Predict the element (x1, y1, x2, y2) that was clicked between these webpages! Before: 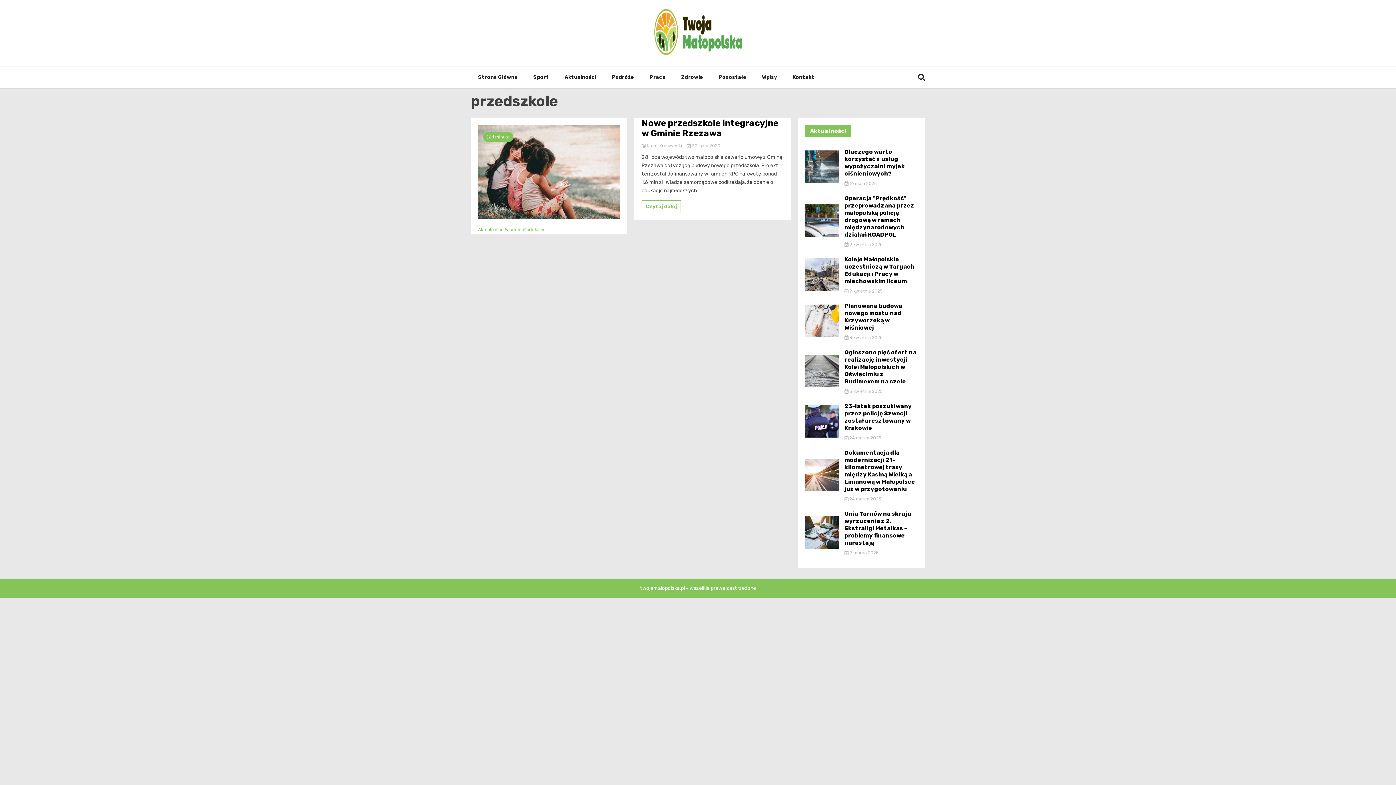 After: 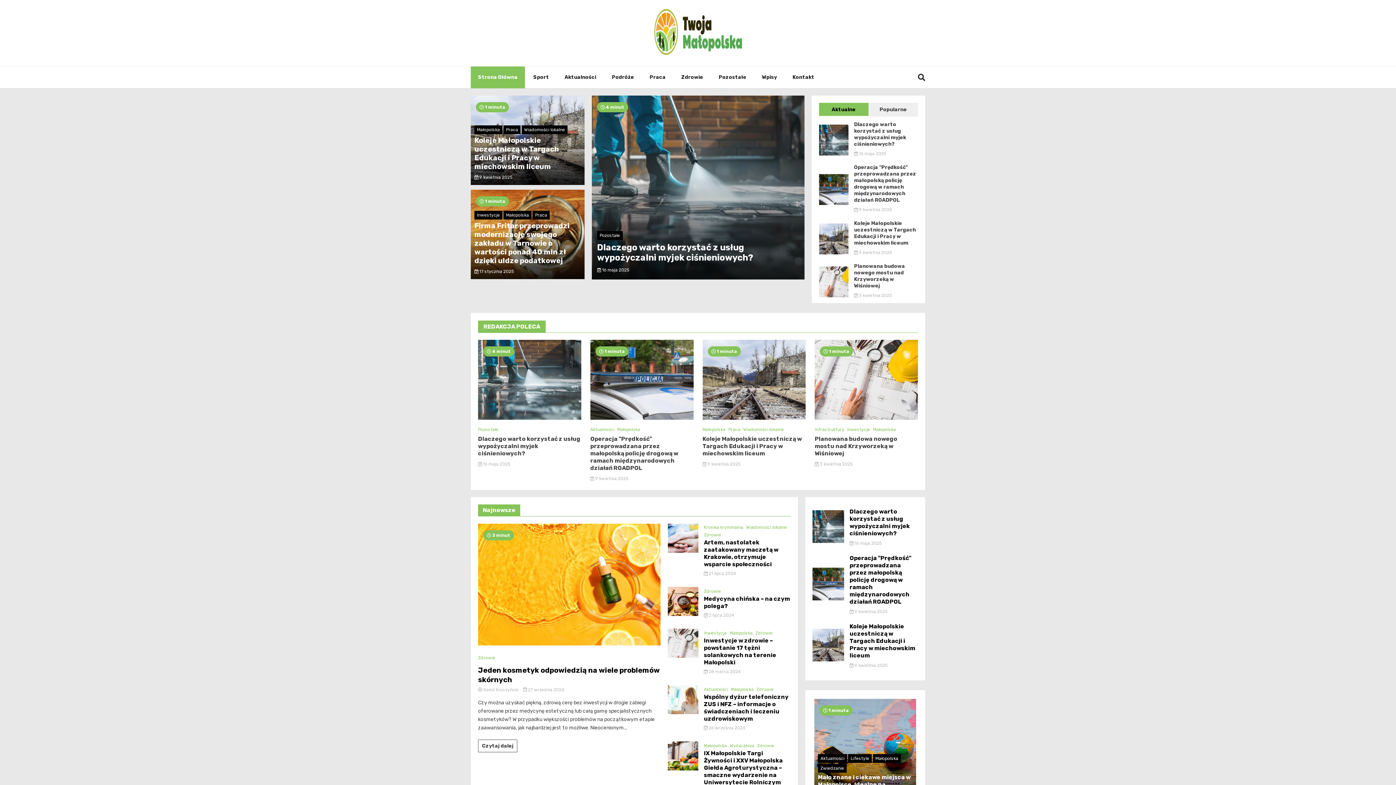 Action: bbox: (654, 9, 742, 57)